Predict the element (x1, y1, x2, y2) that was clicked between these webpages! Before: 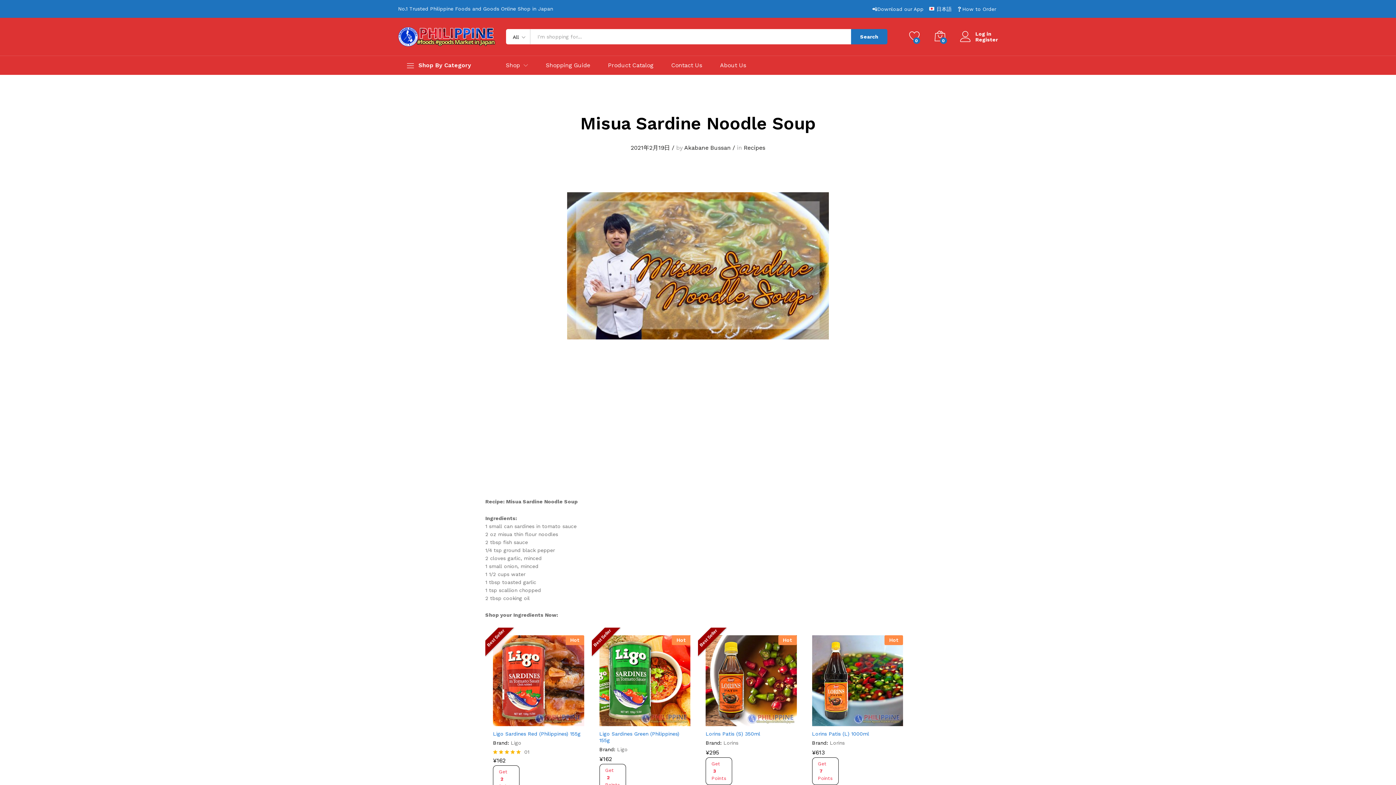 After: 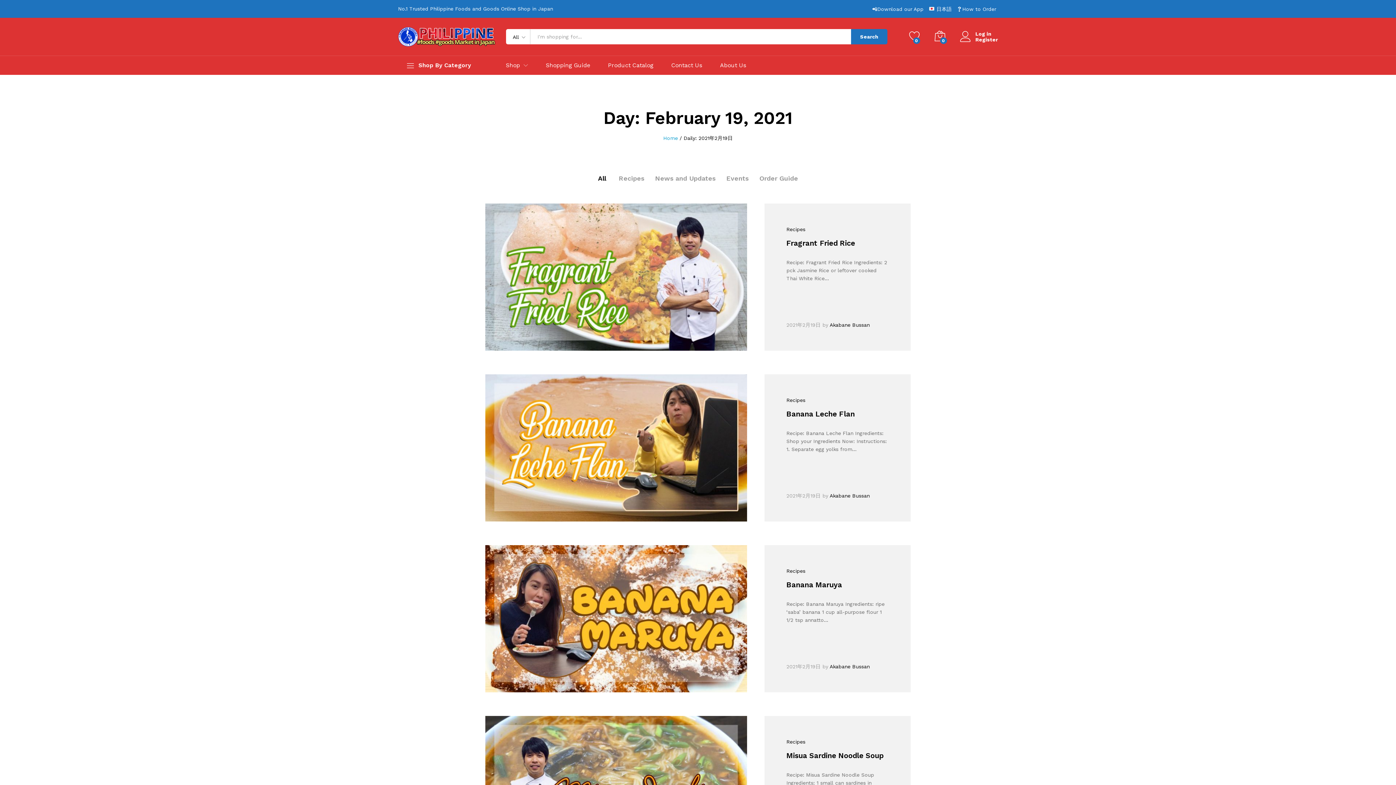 Action: label: 2021年2月19日 bbox: (630, 144, 670, 151)